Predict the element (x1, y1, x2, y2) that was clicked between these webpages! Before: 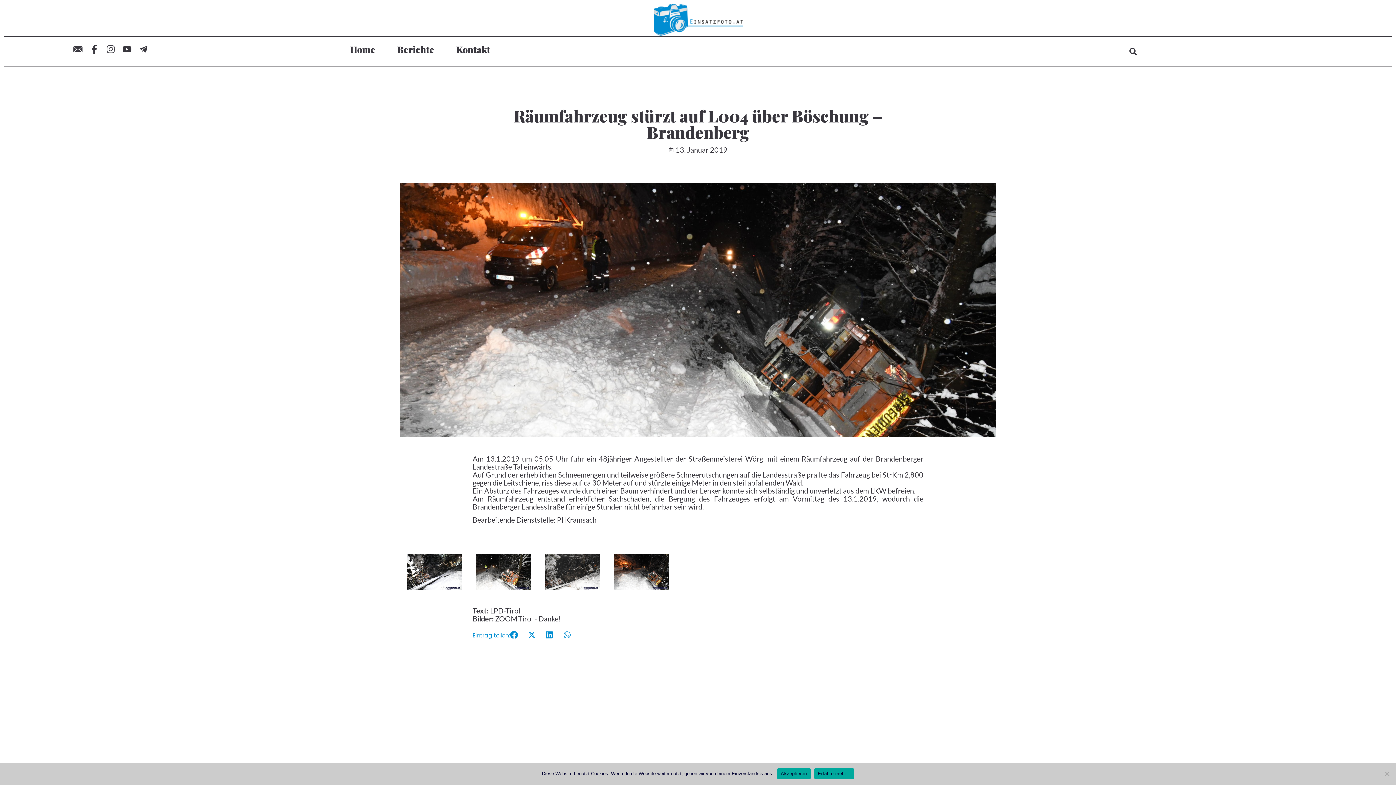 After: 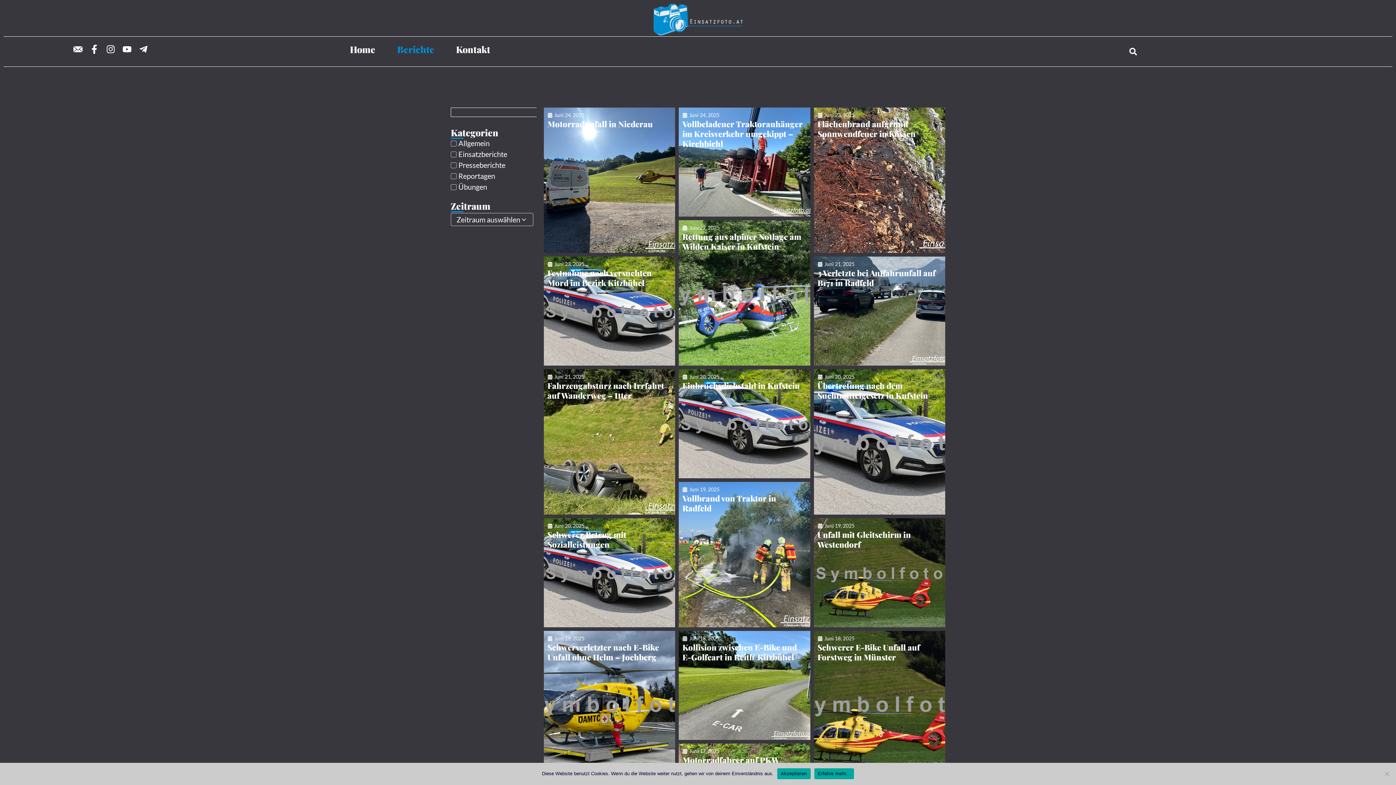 Action: bbox: (397, 44, 434, 53) label: Berichte